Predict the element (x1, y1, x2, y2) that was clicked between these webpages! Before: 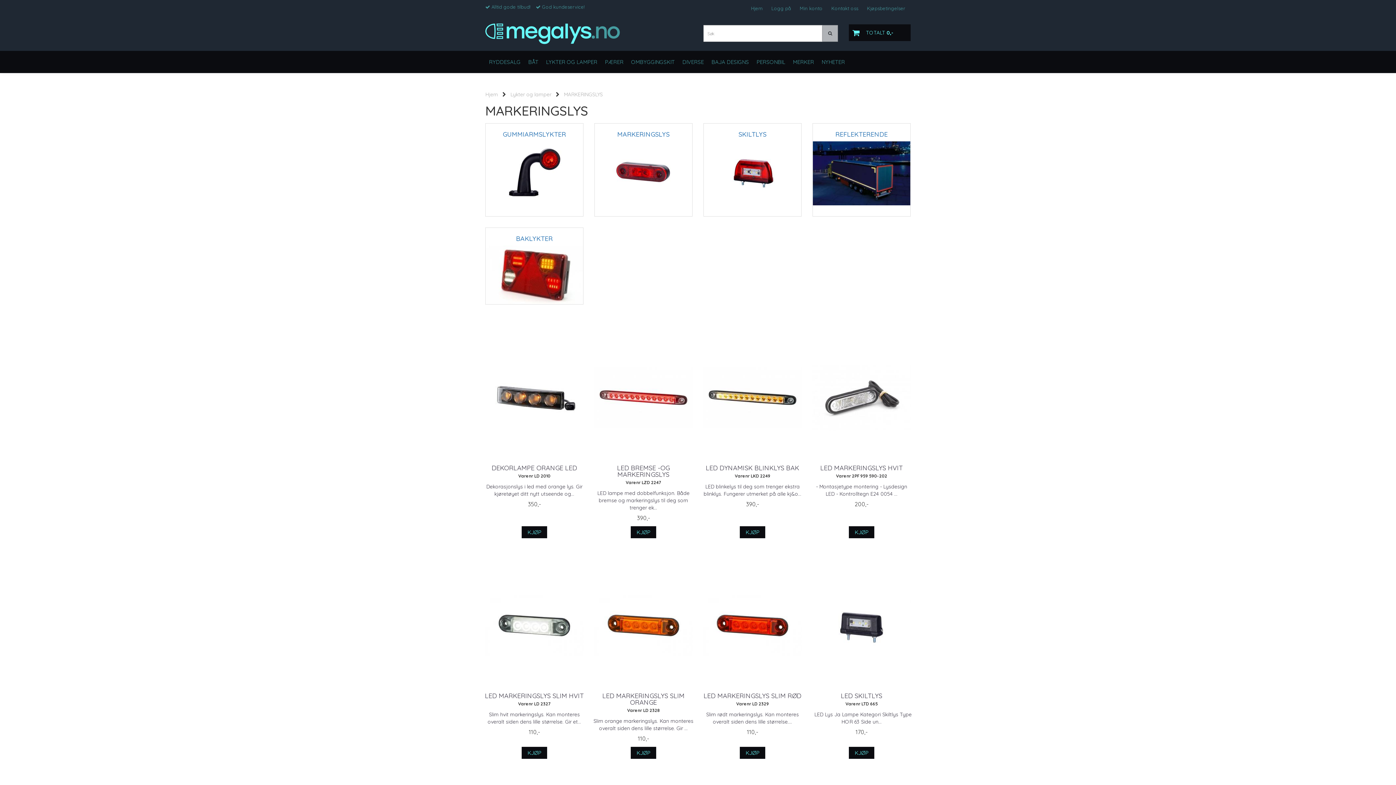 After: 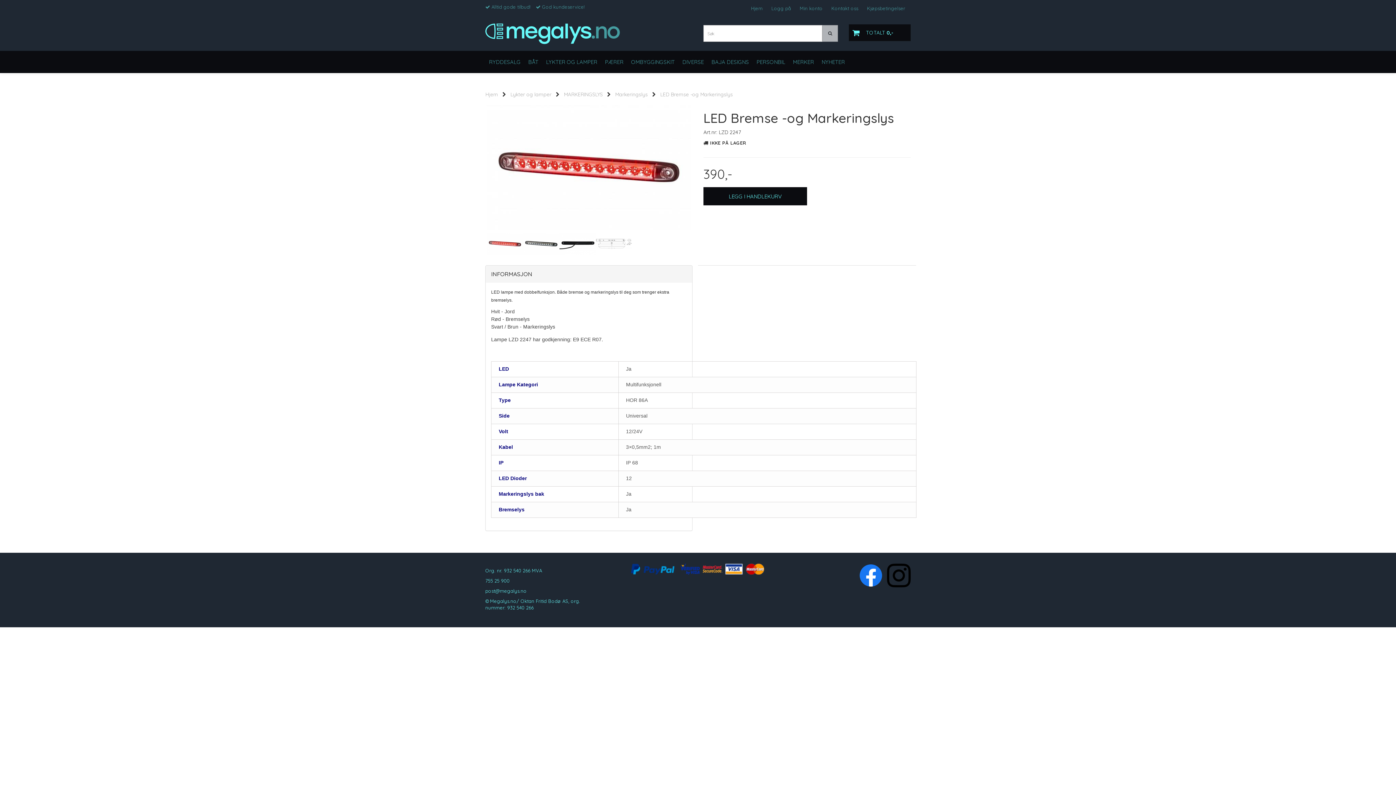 Action: bbox: (593, 334, 694, 461)